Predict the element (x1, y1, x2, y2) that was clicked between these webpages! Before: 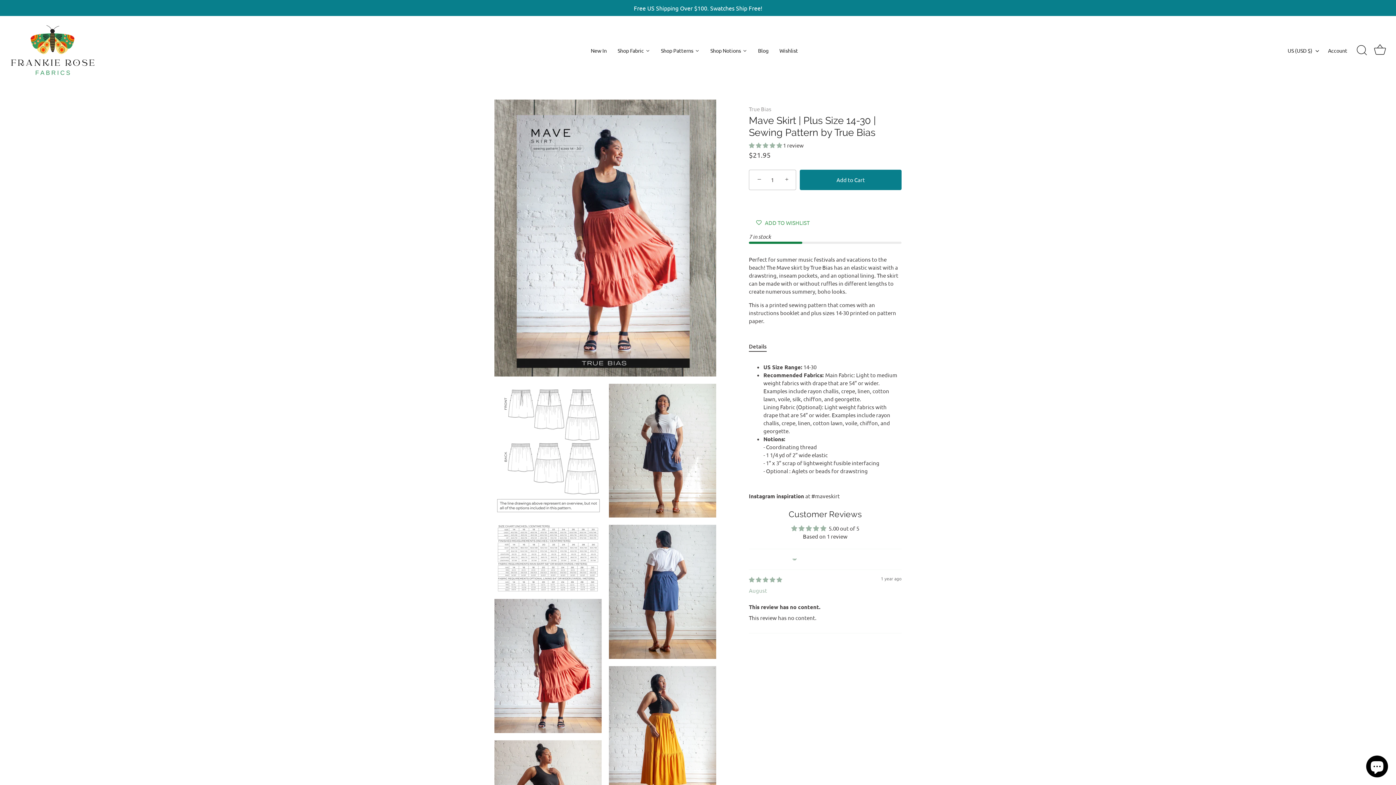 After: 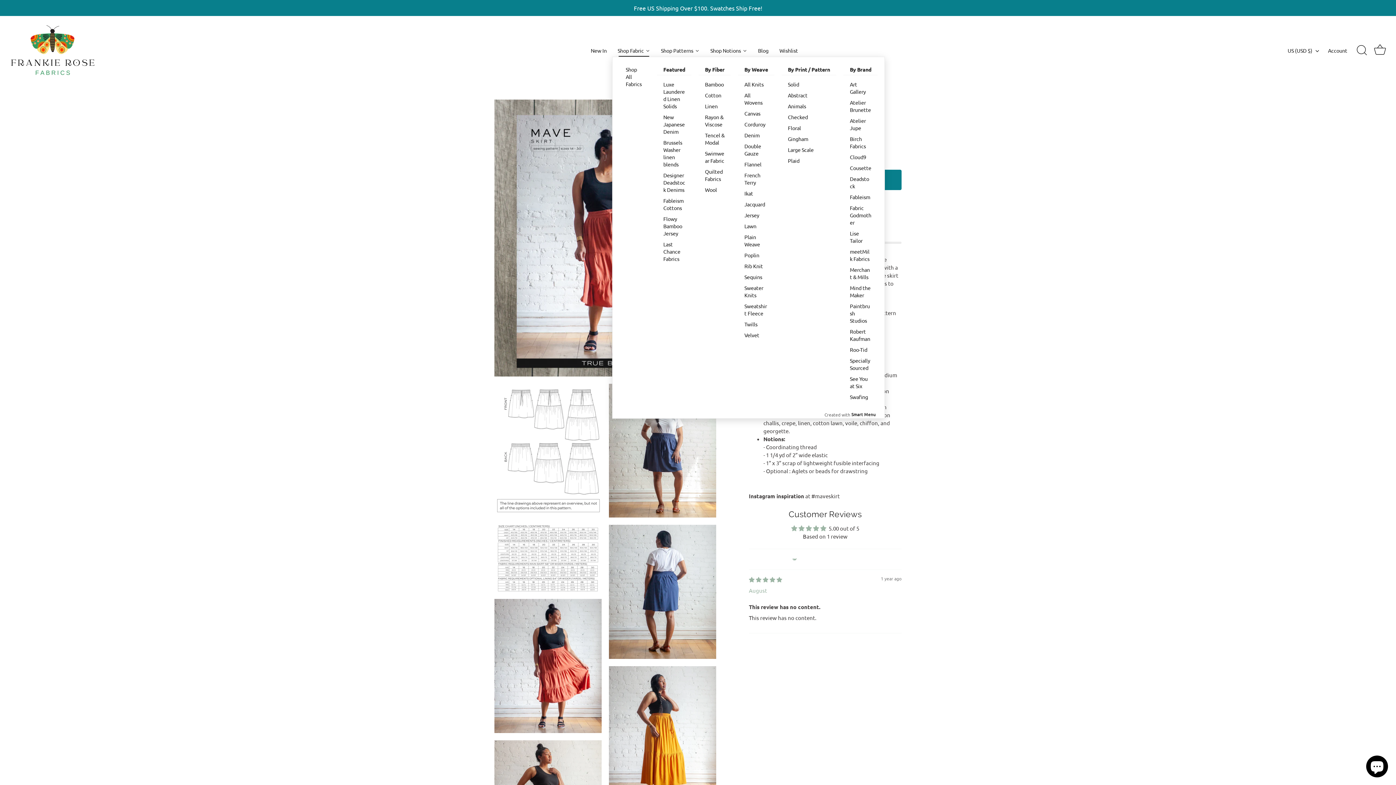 Action: label: Shop Fabric bbox: (612, 44, 655, 56)